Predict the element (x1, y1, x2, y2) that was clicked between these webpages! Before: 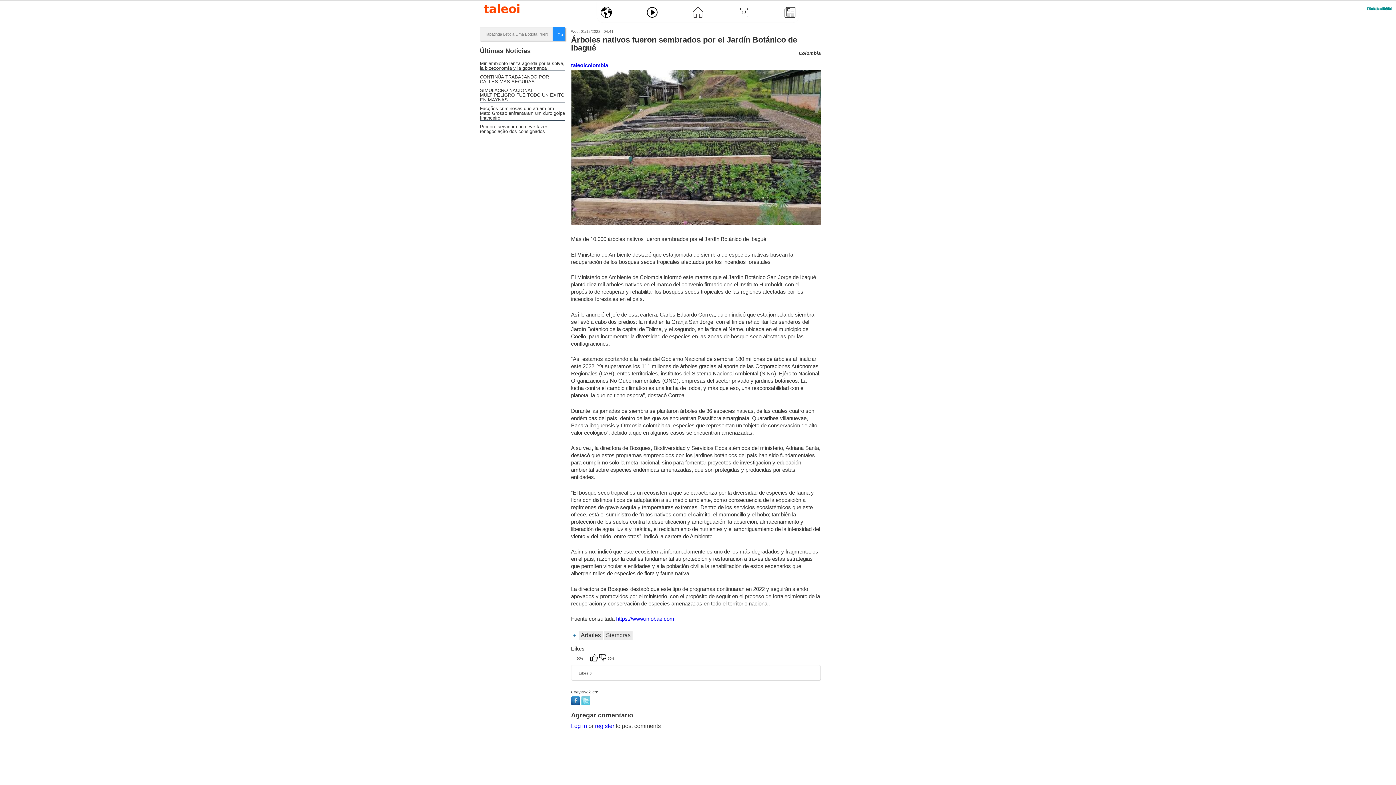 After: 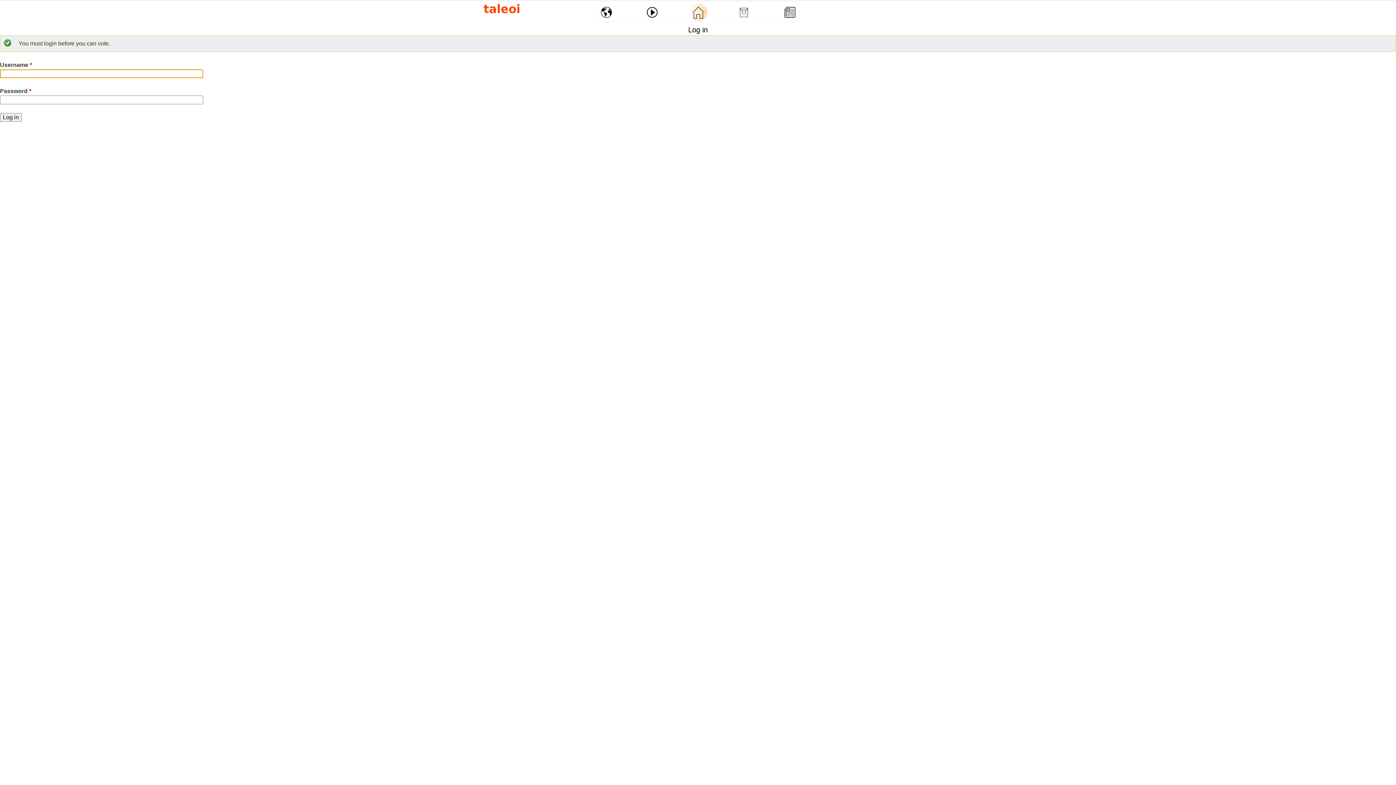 Action: bbox: (599, 654, 607, 663) label: down